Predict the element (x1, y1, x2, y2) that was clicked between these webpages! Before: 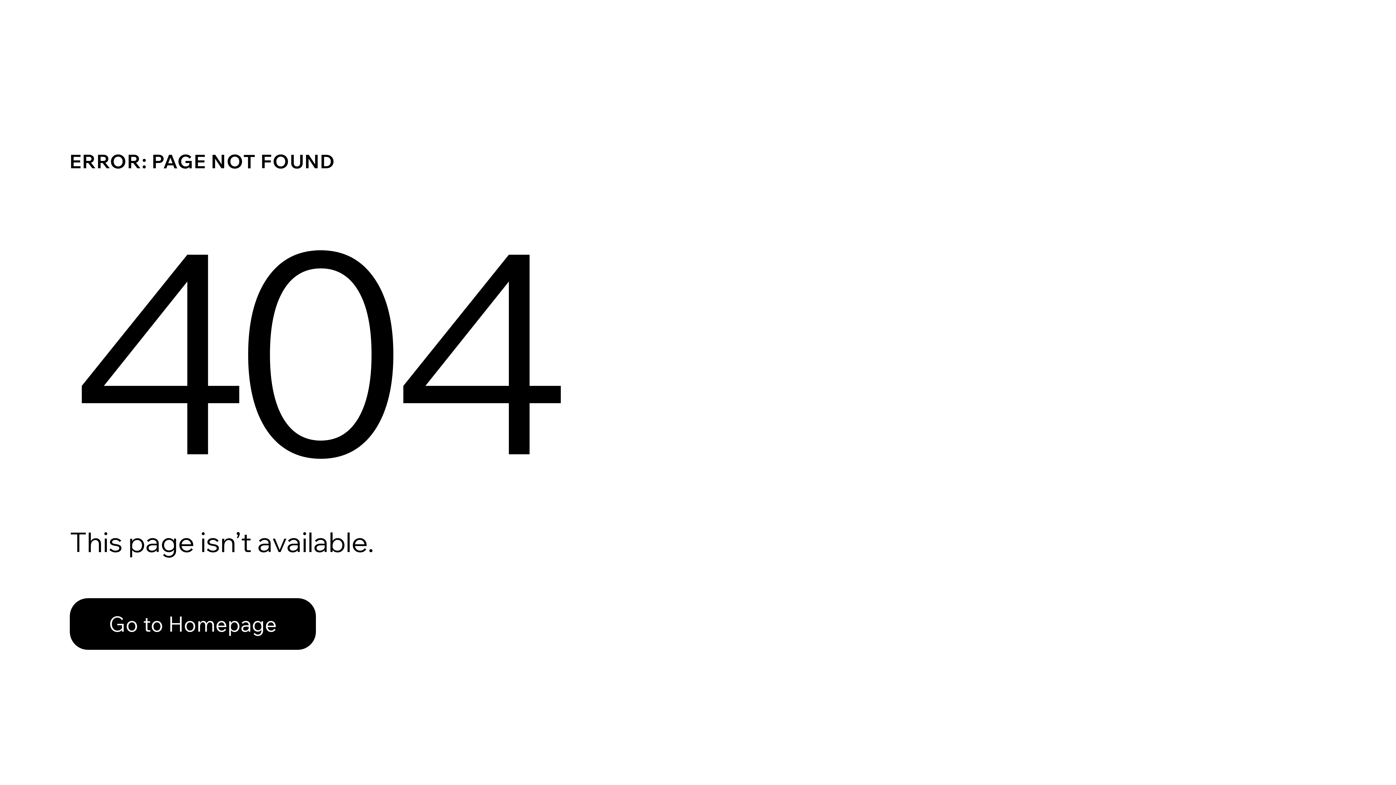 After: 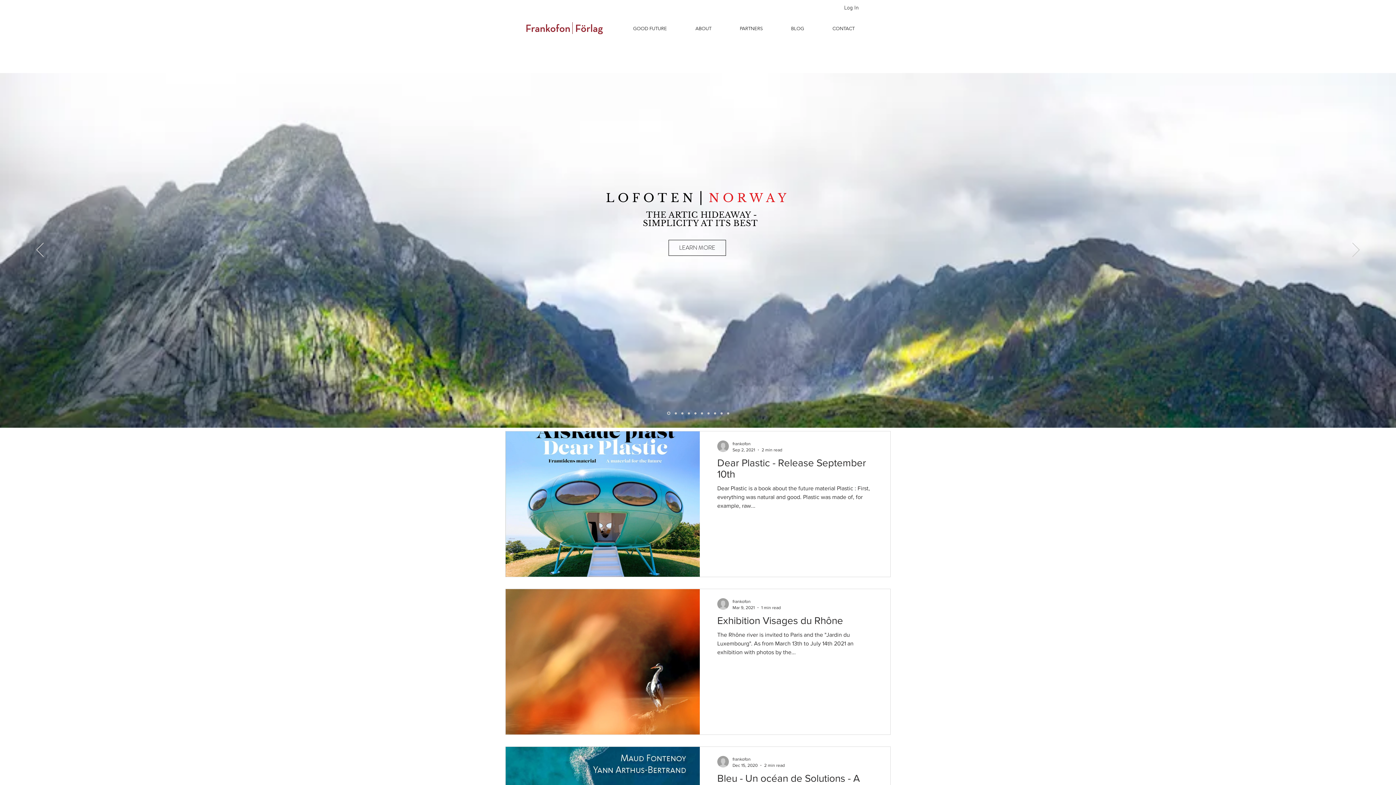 Action: label: Go to Homepage bbox: (69, 598, 316, 650)